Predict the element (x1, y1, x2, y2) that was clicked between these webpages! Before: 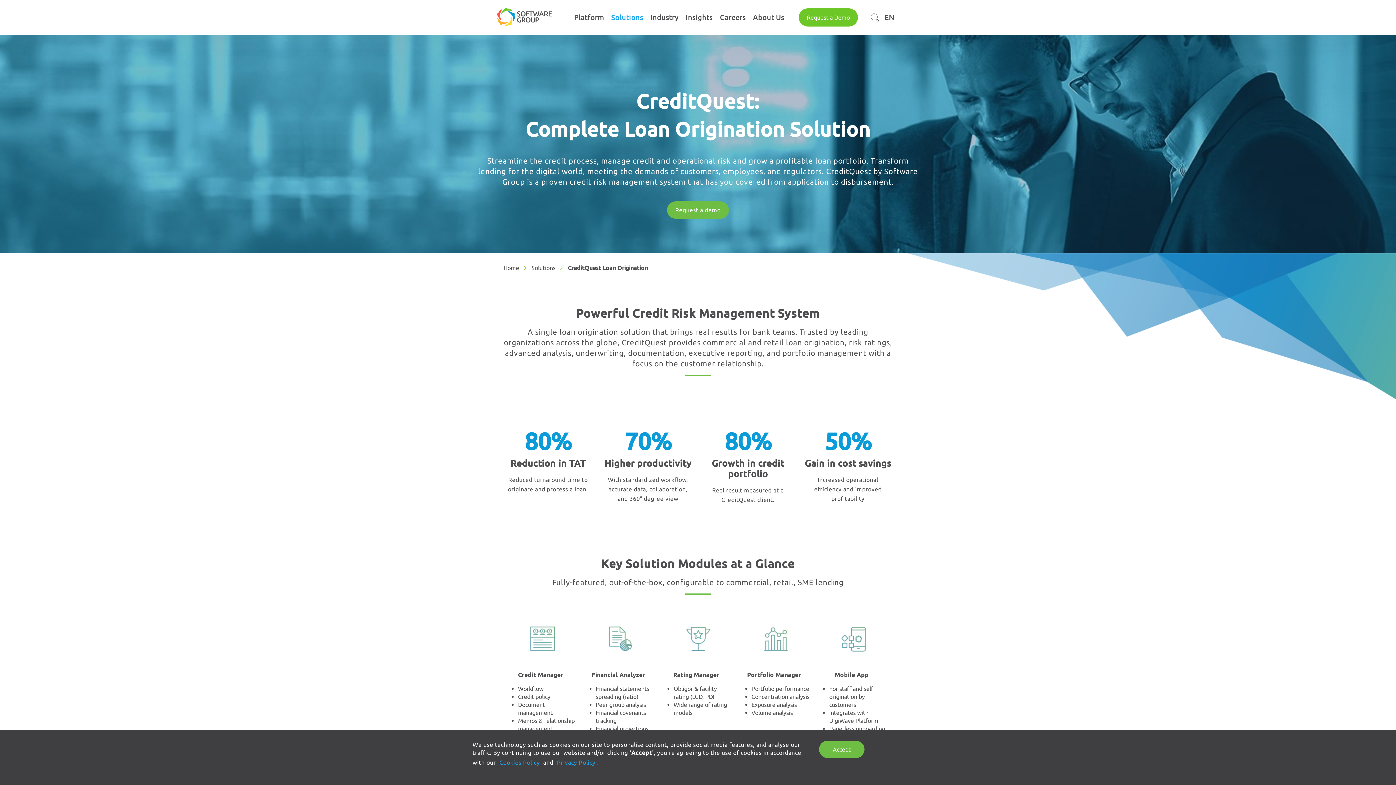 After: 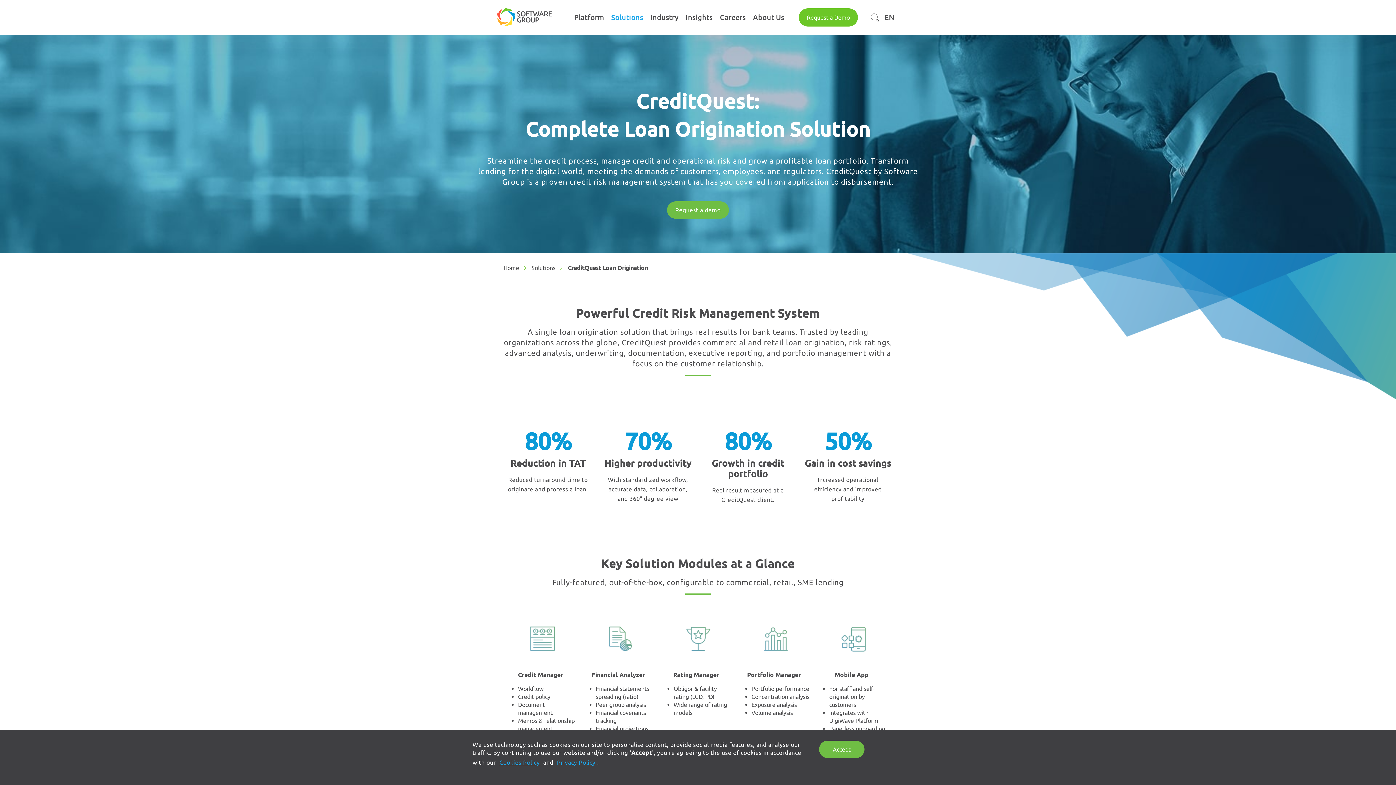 Action: bbox: (497, 757, 541, 768) label: Cookies Policy